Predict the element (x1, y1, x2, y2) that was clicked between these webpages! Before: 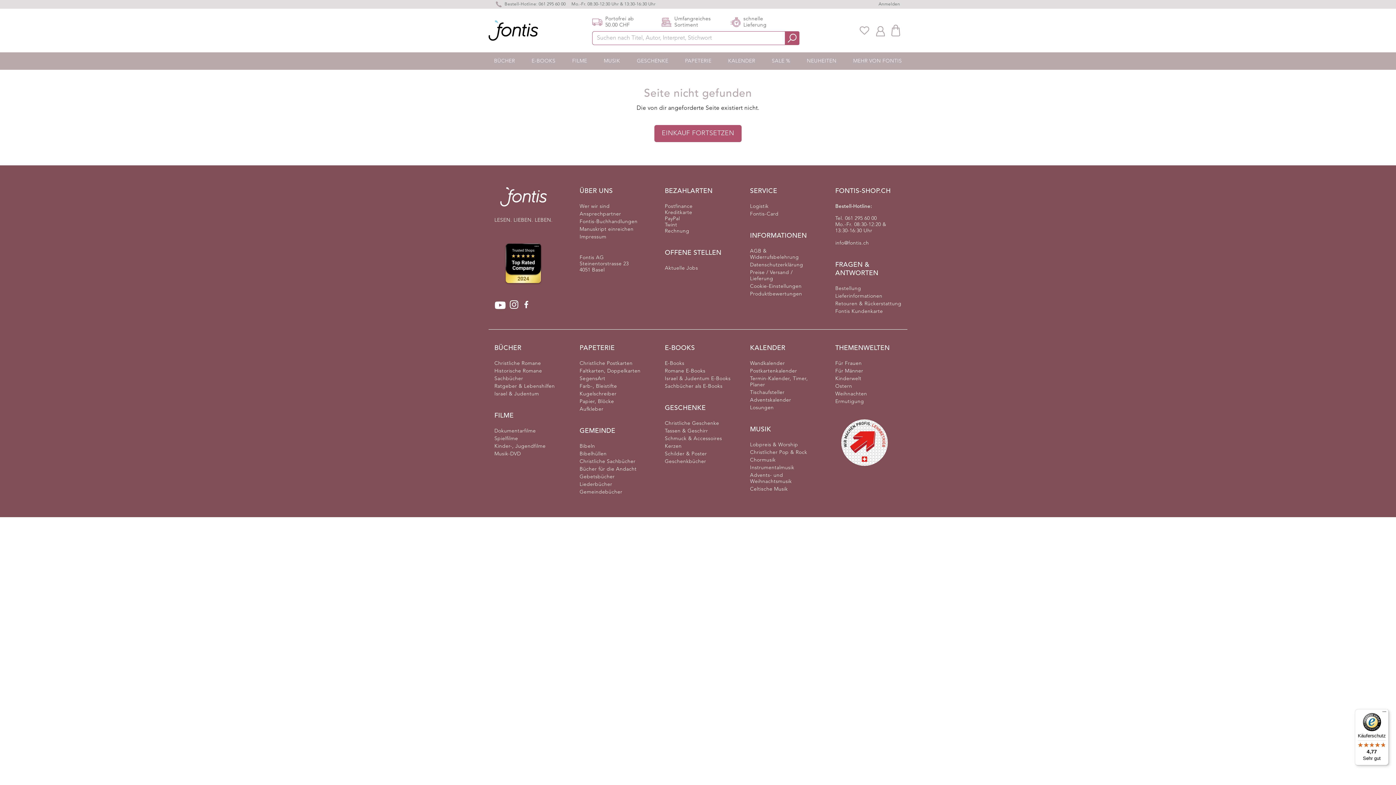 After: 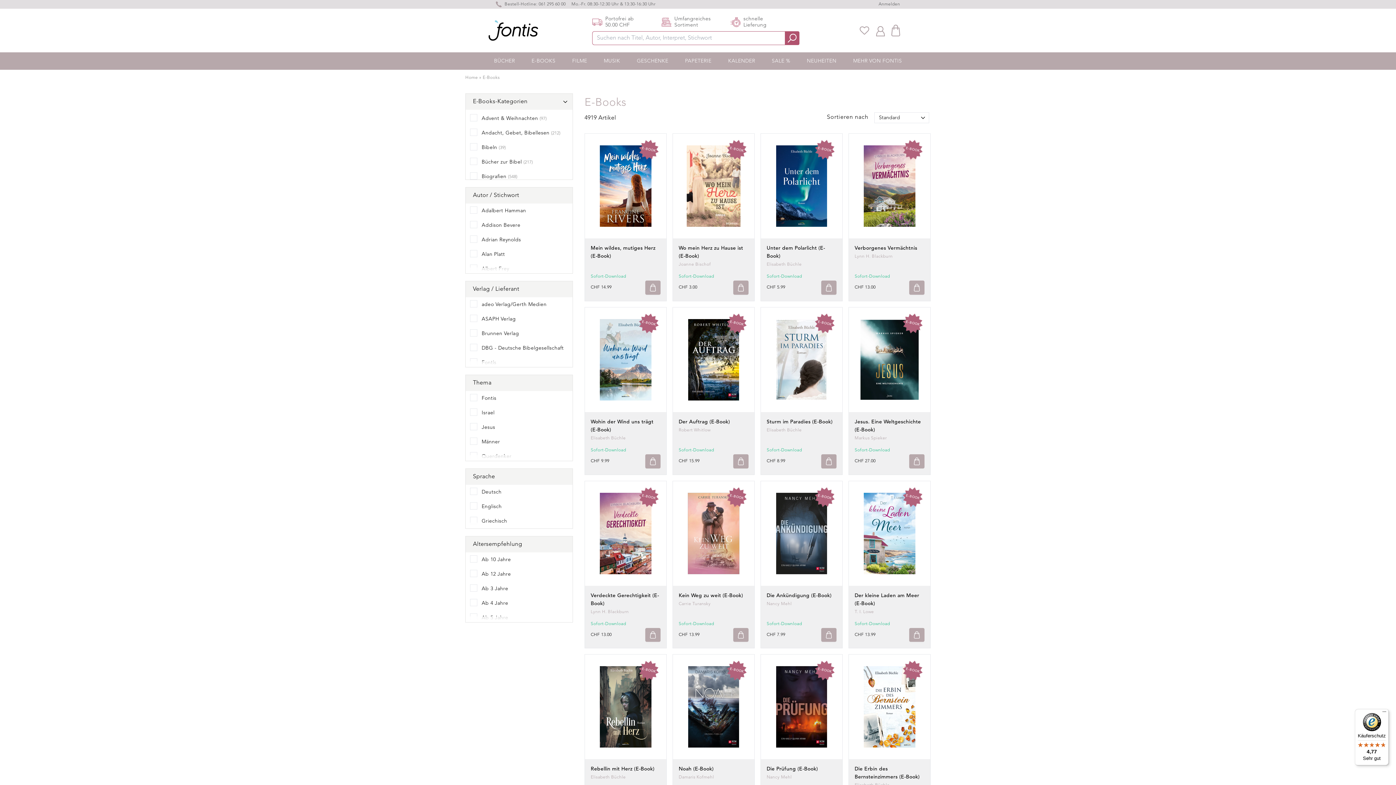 Action: bbox: (528, 56, 558, 65) label: E-BOOKS